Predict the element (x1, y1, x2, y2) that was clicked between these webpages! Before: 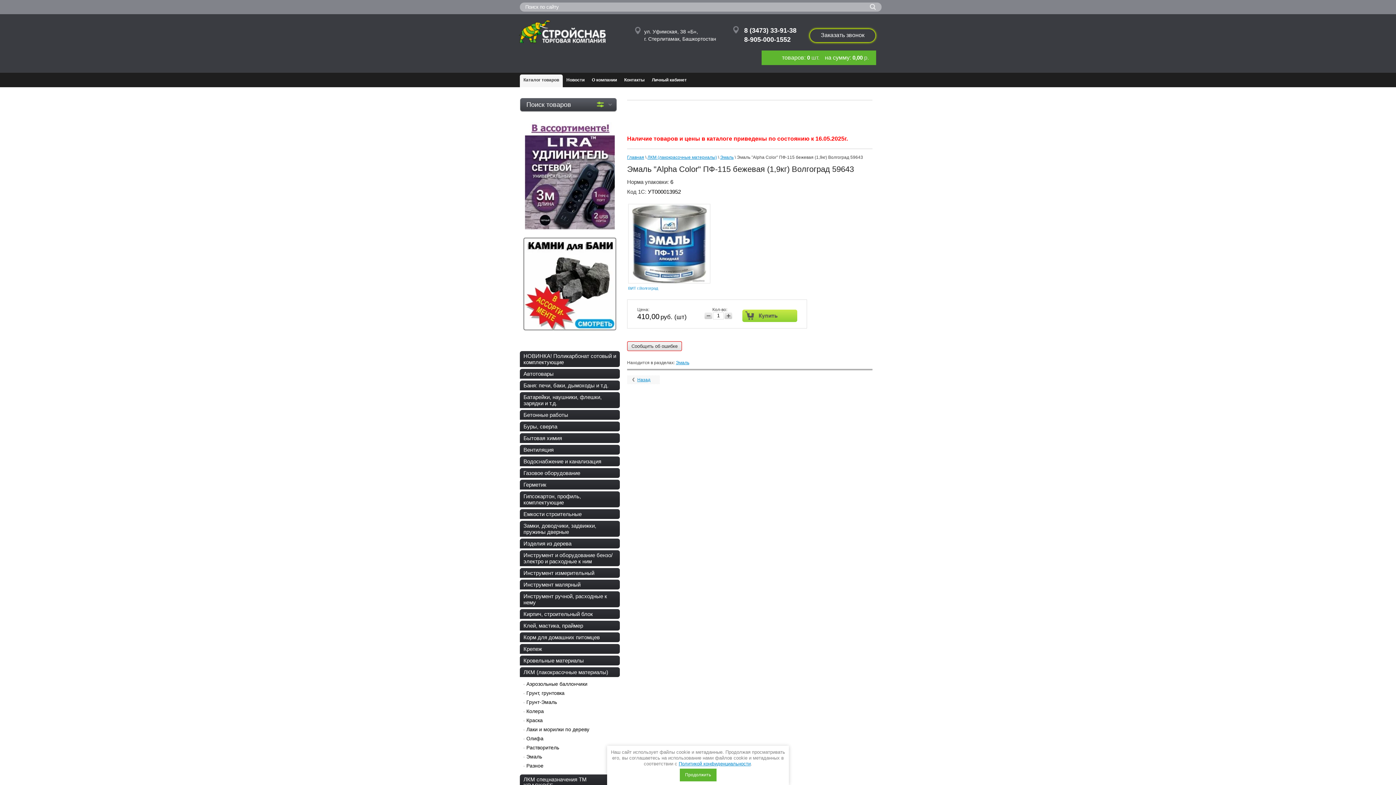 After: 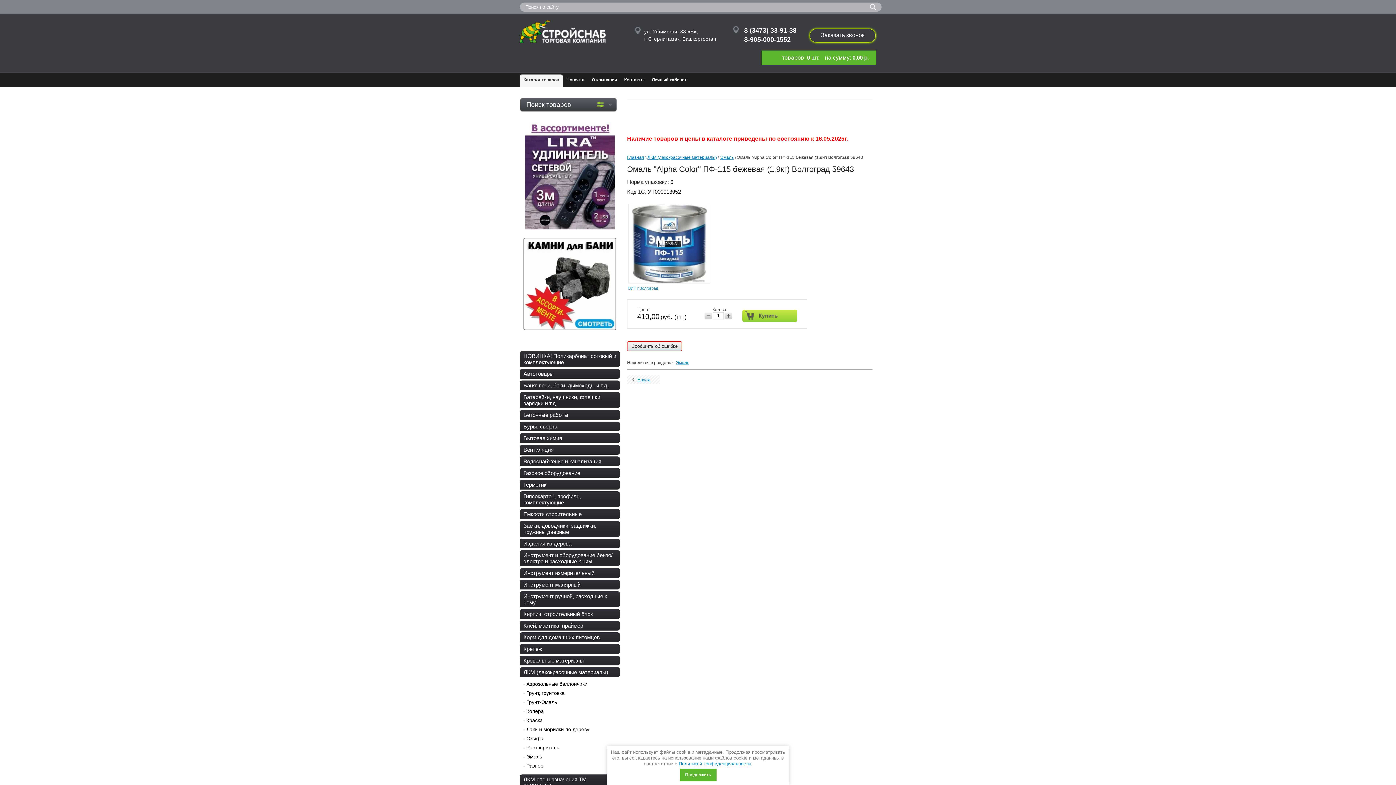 Action: bbox: (632, 279, 706, 284)